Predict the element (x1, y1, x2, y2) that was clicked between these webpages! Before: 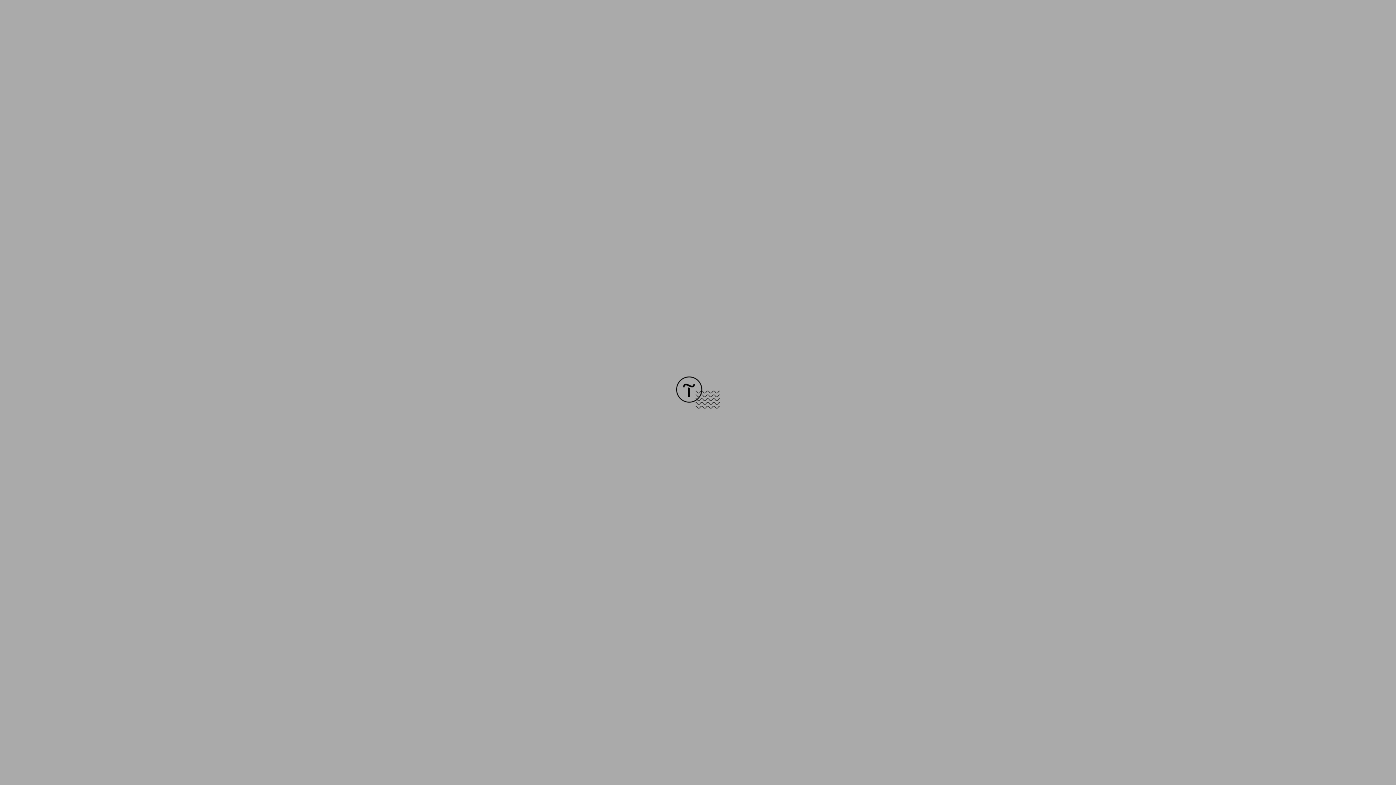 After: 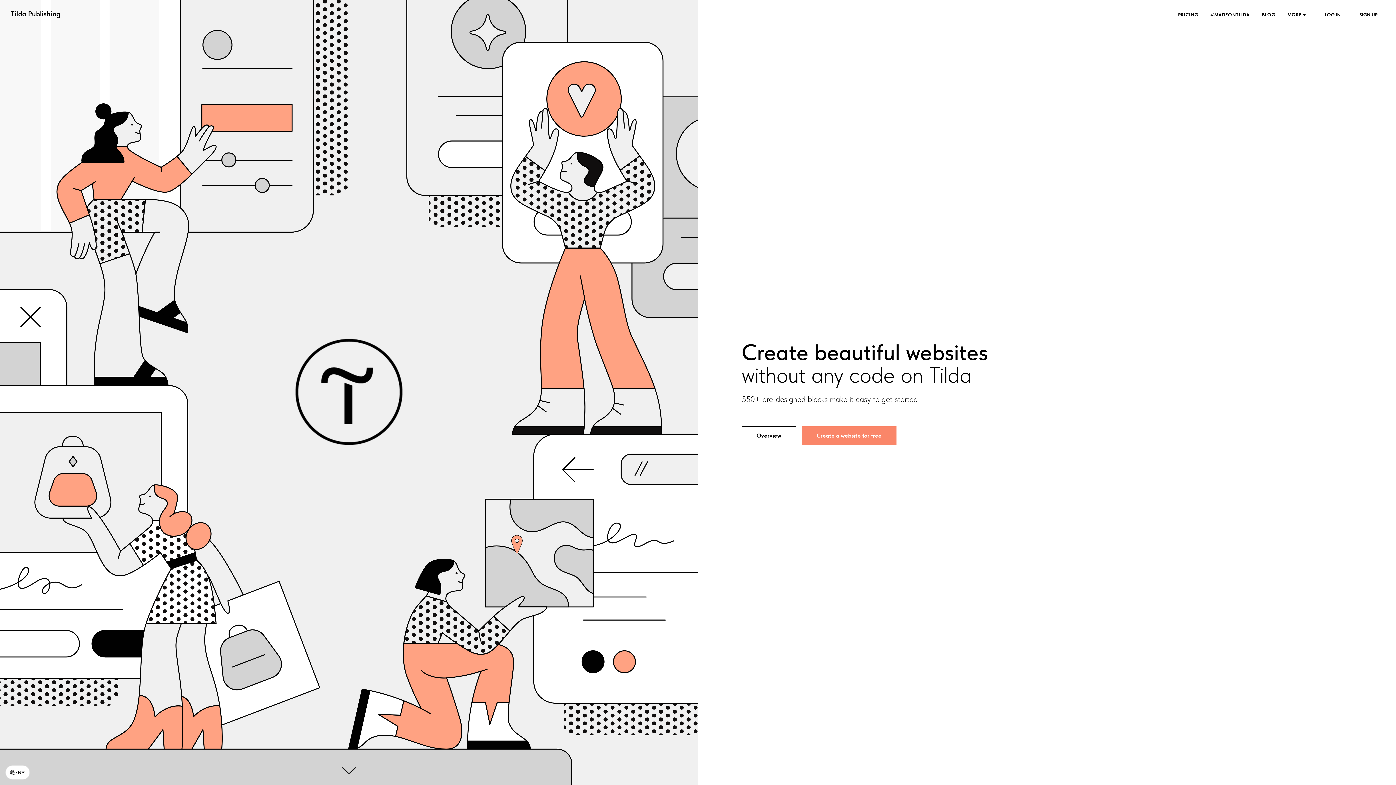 Action: bbox: (676, 403, 720, 409)